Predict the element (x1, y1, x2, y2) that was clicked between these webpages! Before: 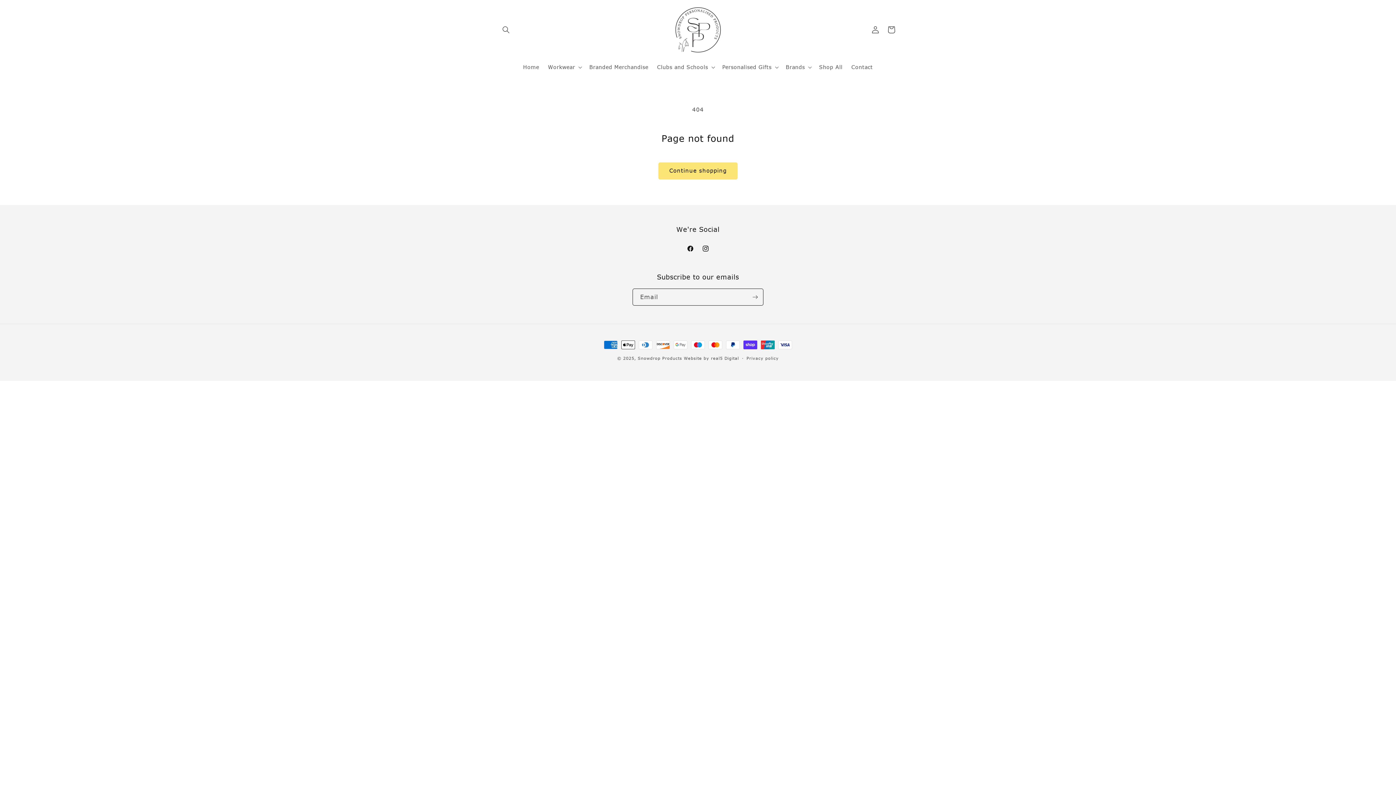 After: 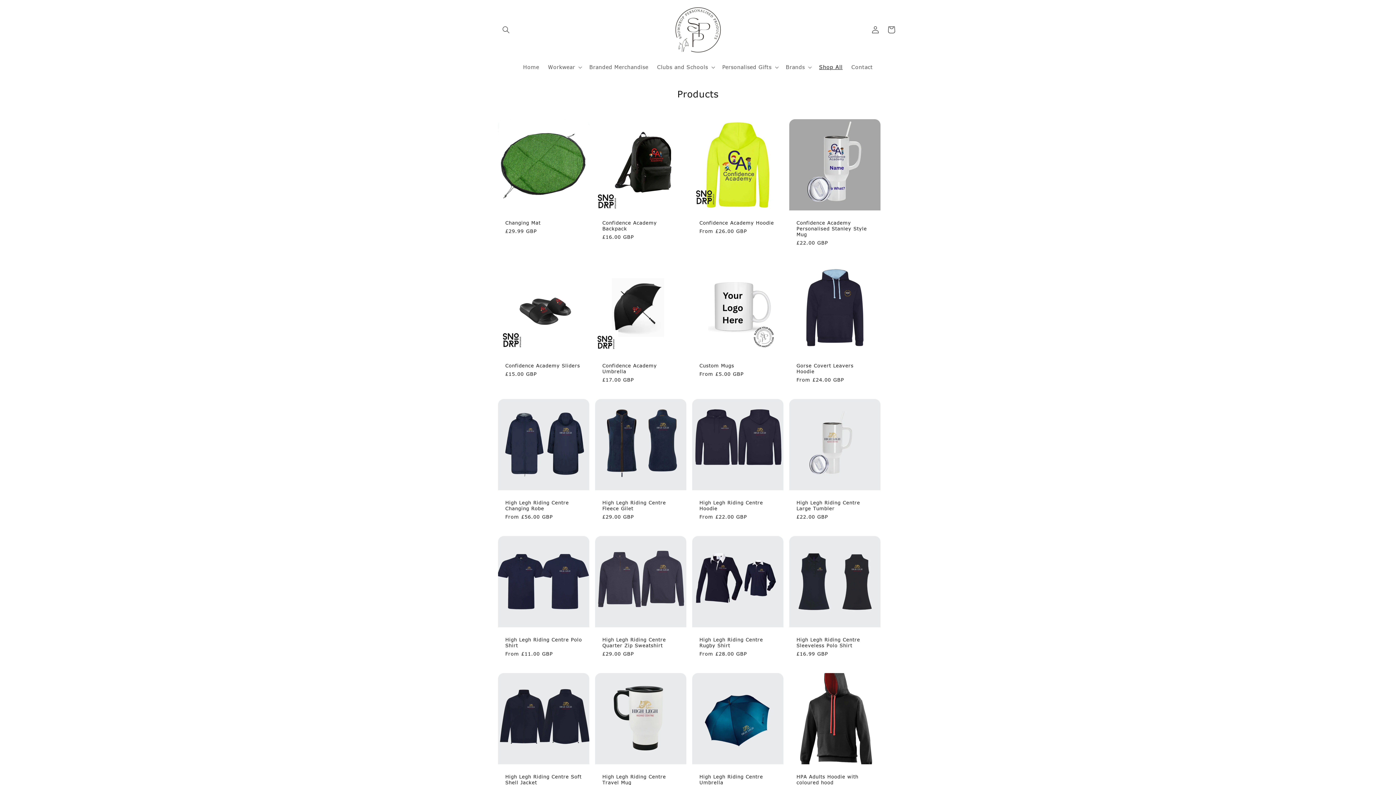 Action: bbox: (658, 162, 737, 179) label: Continue shopping